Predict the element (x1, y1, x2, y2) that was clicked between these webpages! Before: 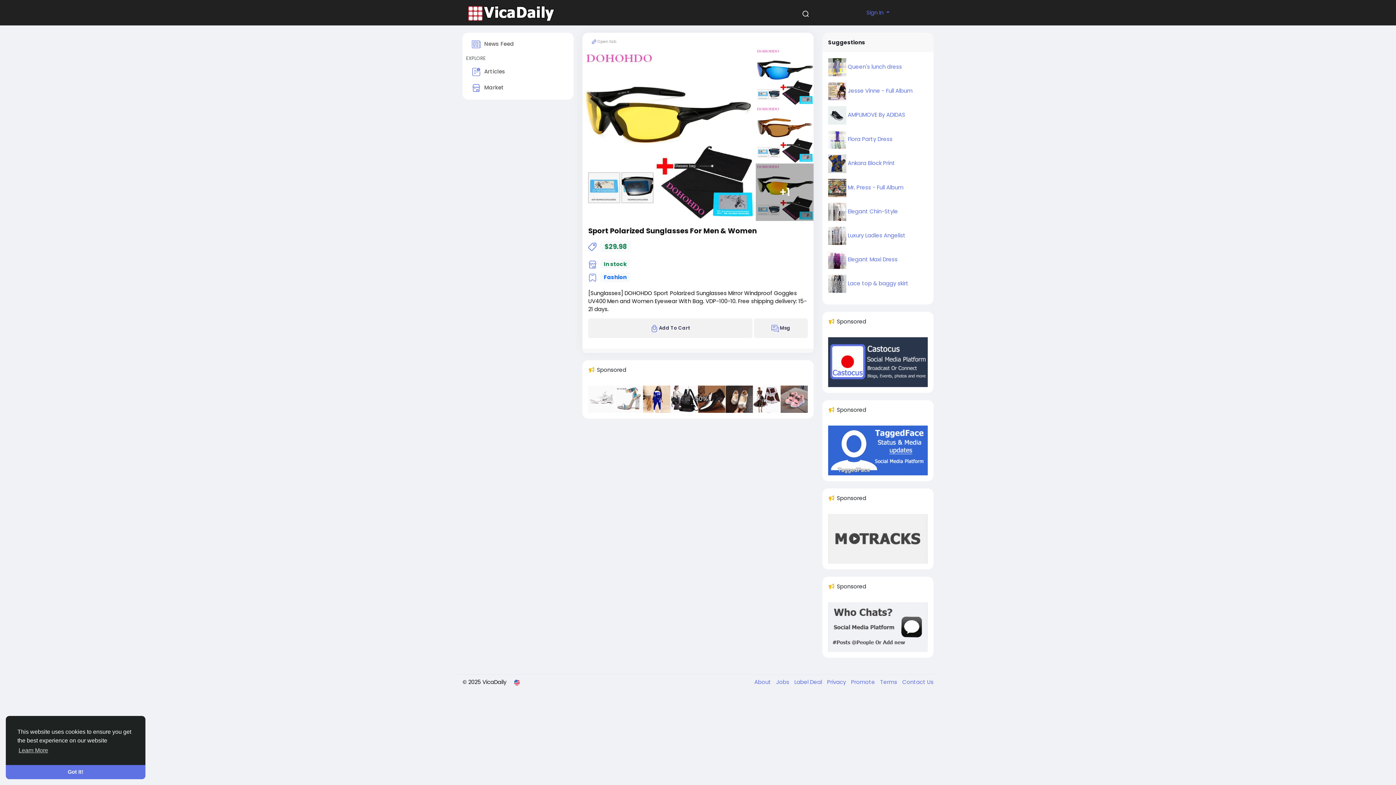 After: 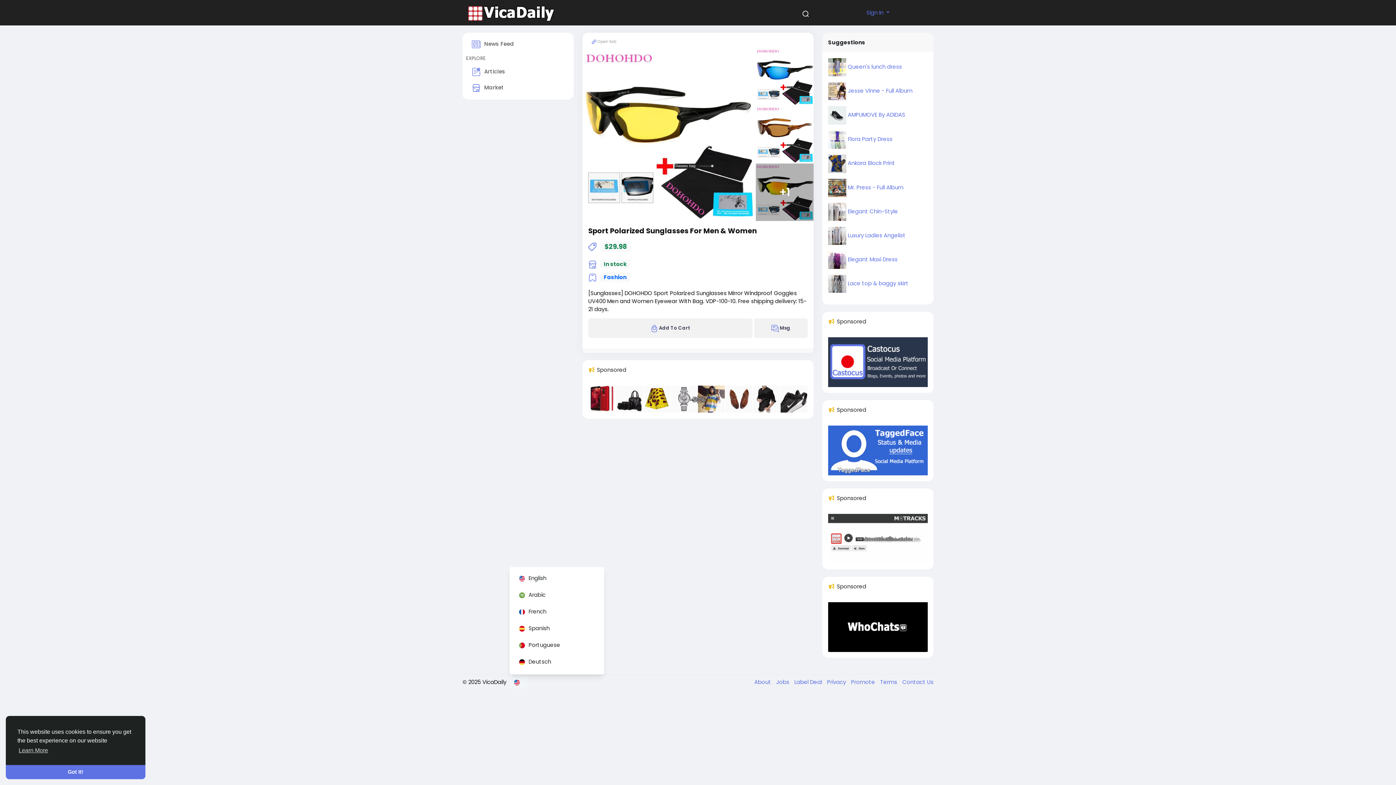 Action: bbox: (509, 675, 528, 688)